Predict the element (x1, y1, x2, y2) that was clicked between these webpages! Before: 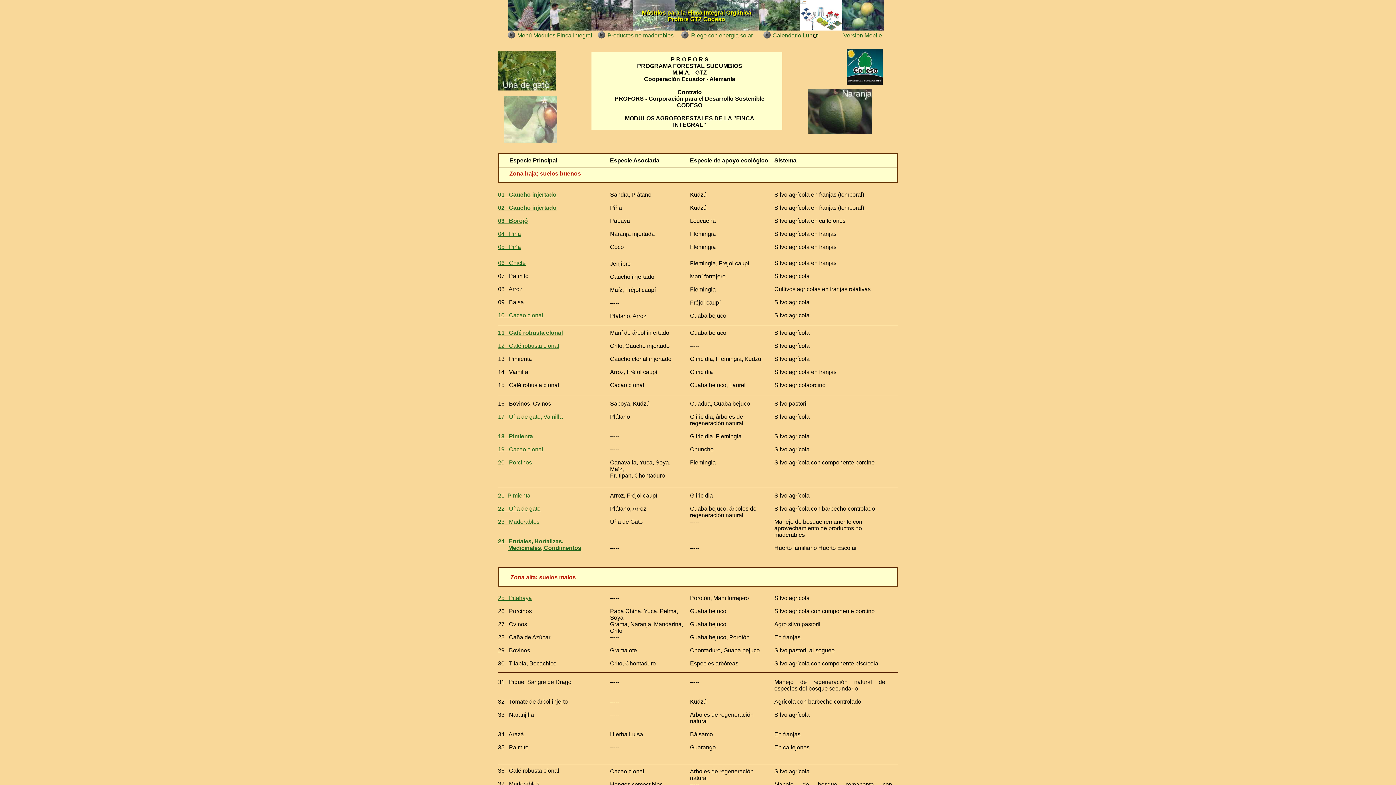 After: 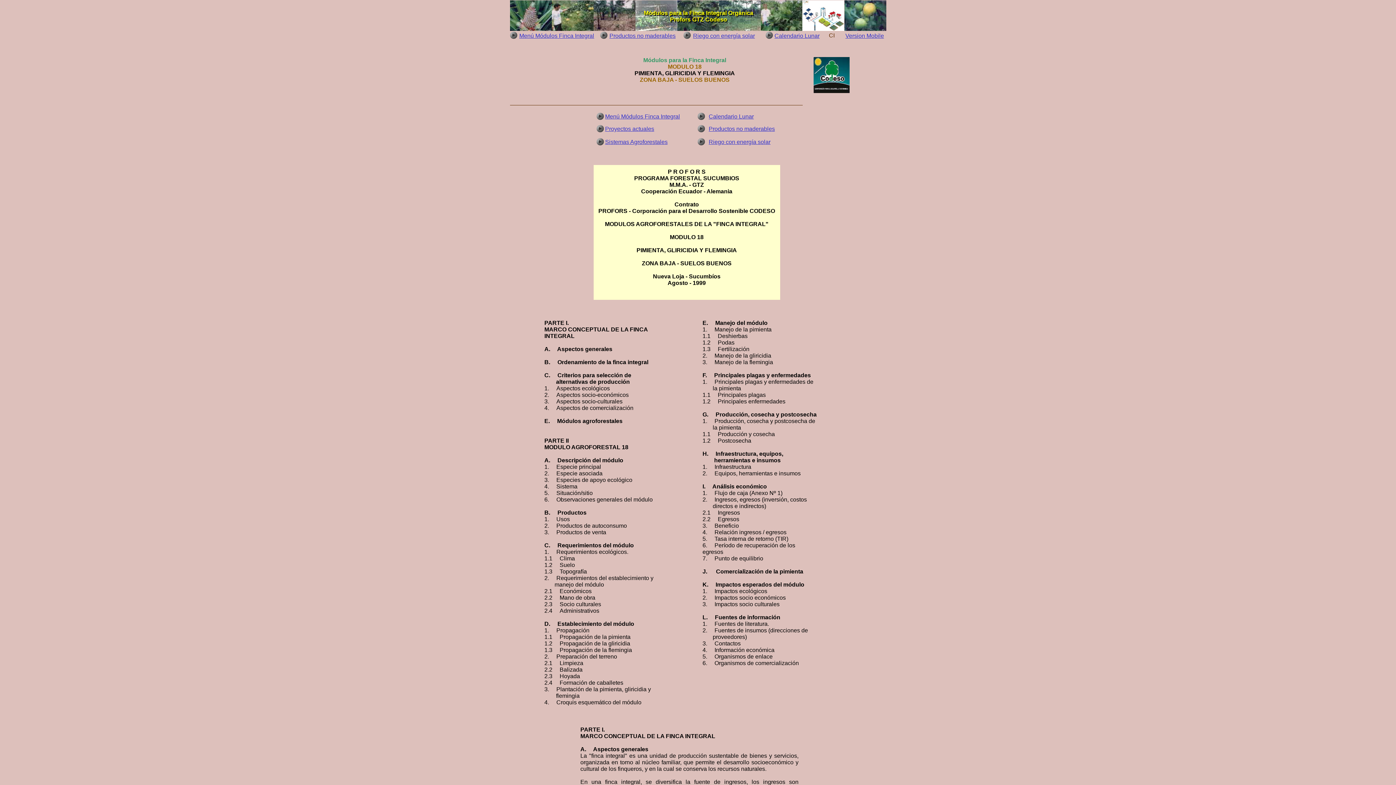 Action: label: 18   Pimienta bbox: (498, 433, 533, 439)